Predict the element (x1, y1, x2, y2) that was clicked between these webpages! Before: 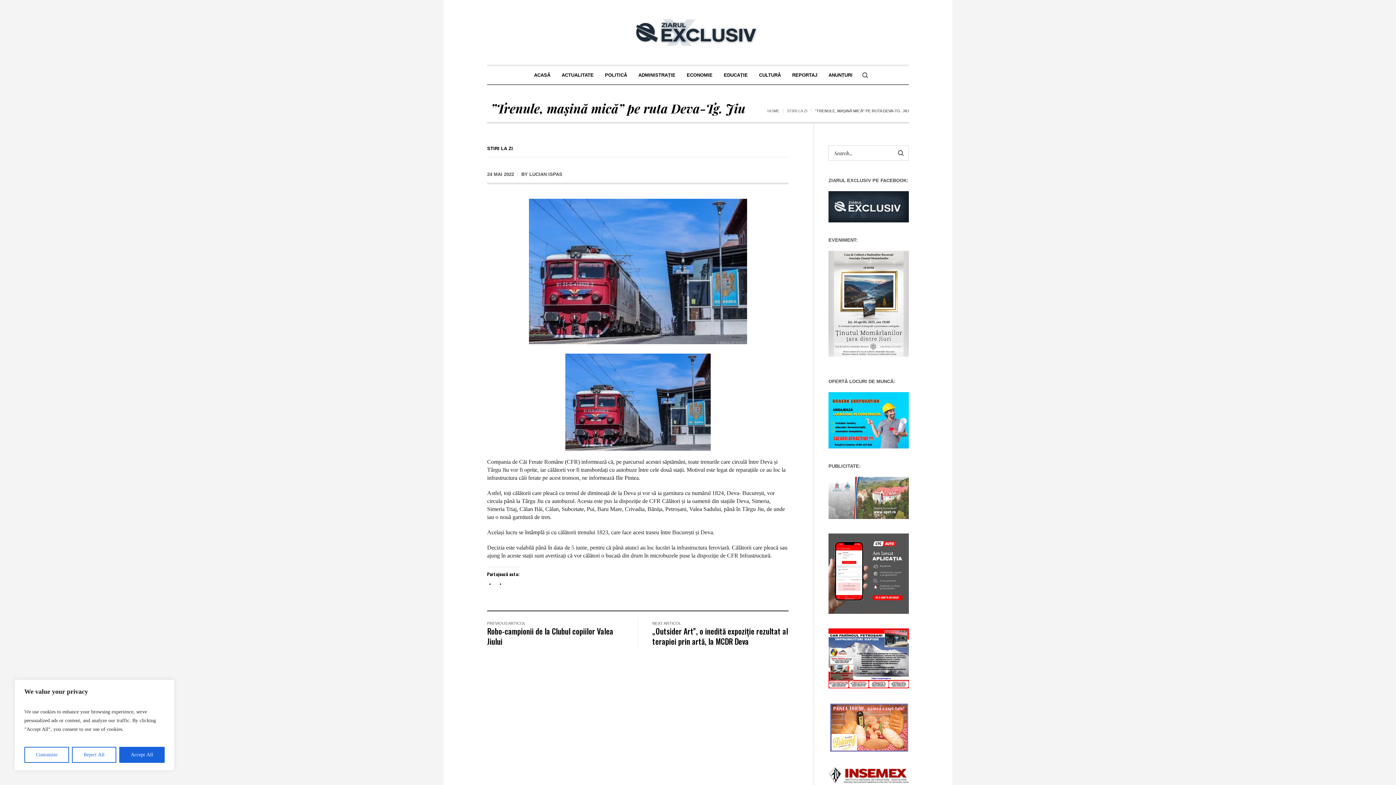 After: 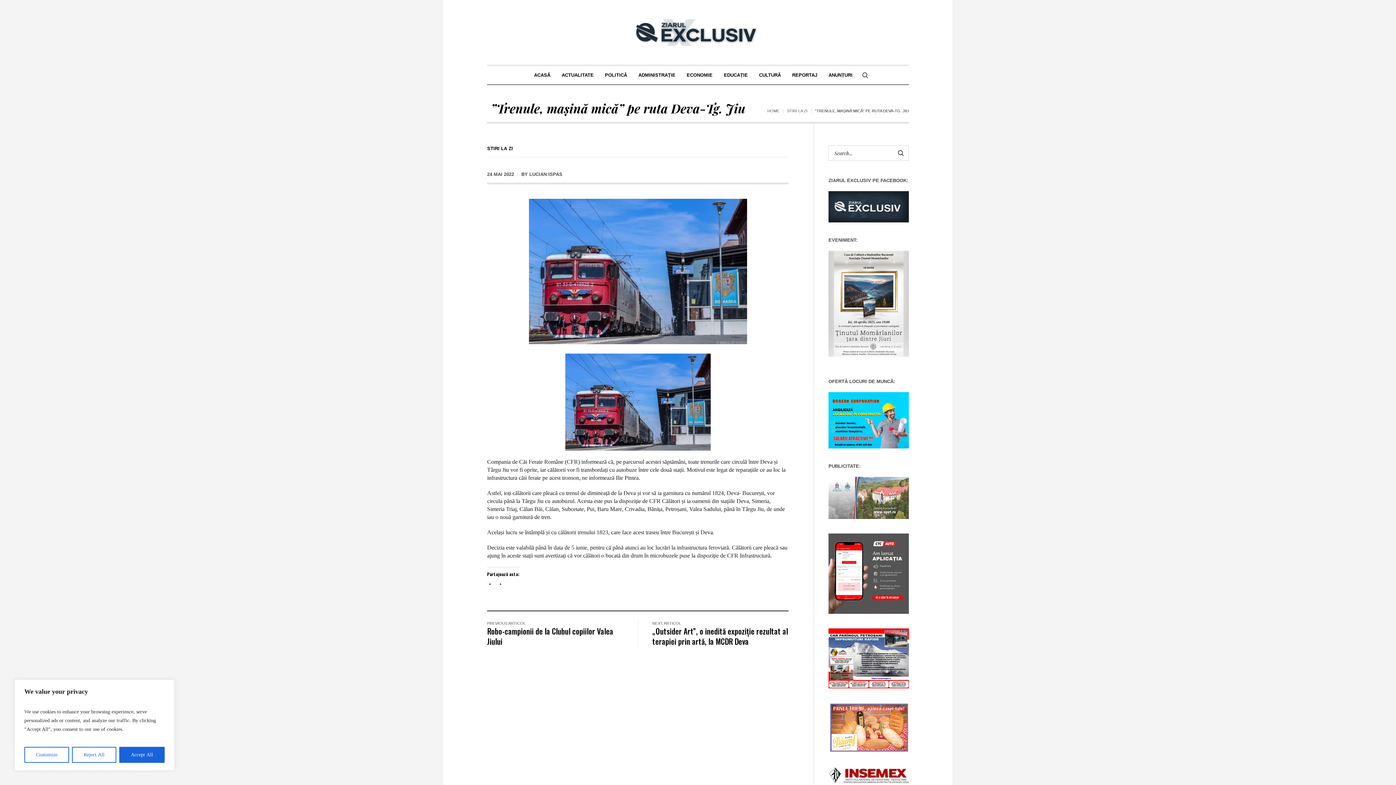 Action: bbox: (828, 202, 909, 209)